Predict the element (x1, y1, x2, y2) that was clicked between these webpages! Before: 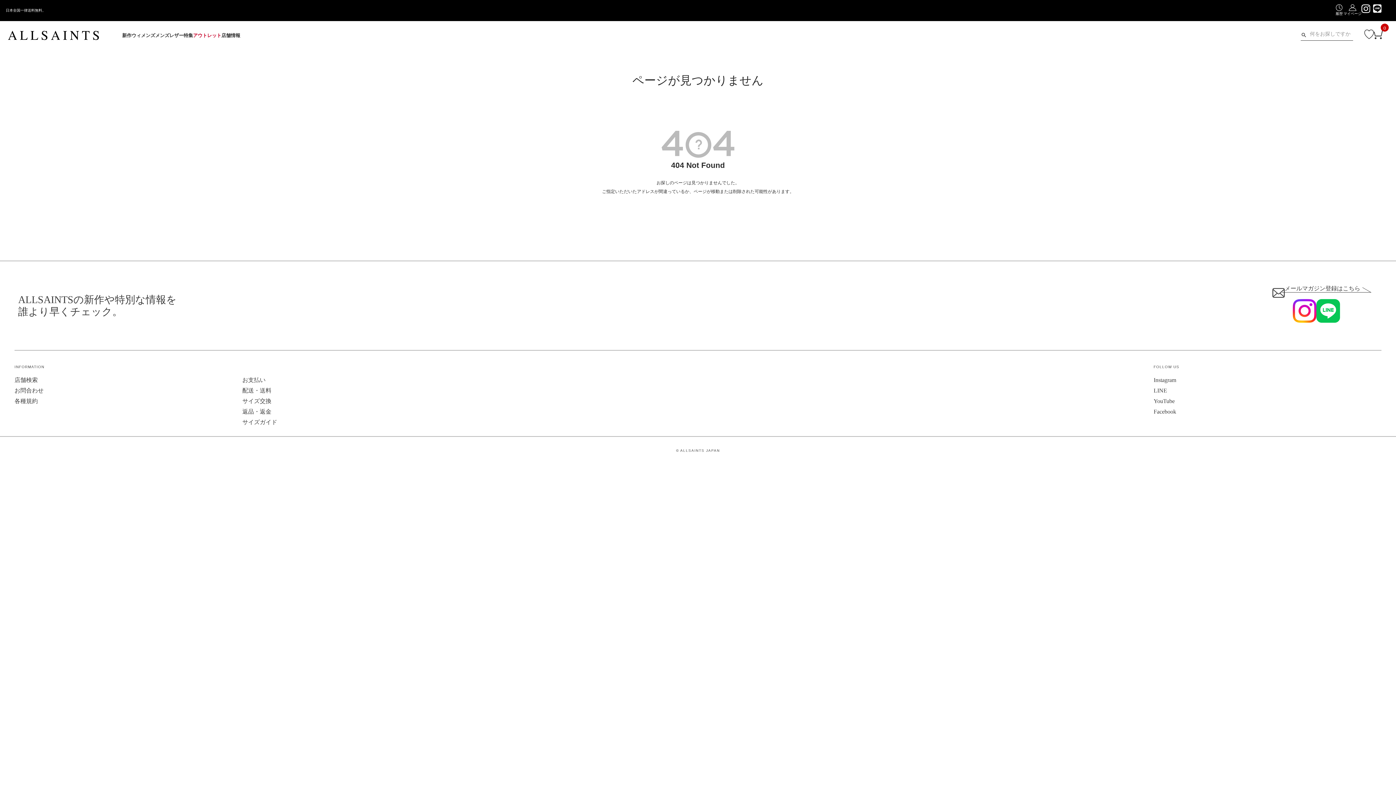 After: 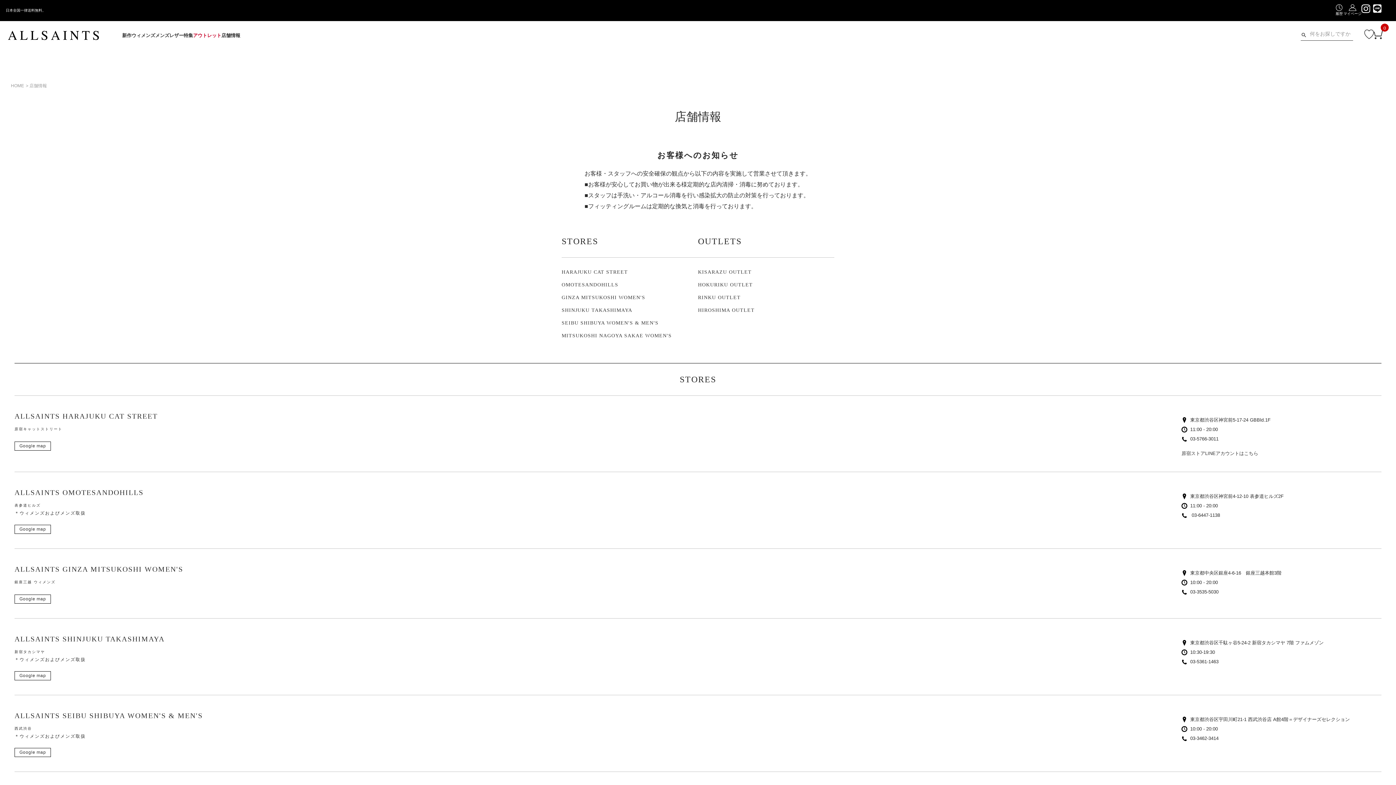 Action: bbox: (221, 31, 240, 39) label: 店舗情報